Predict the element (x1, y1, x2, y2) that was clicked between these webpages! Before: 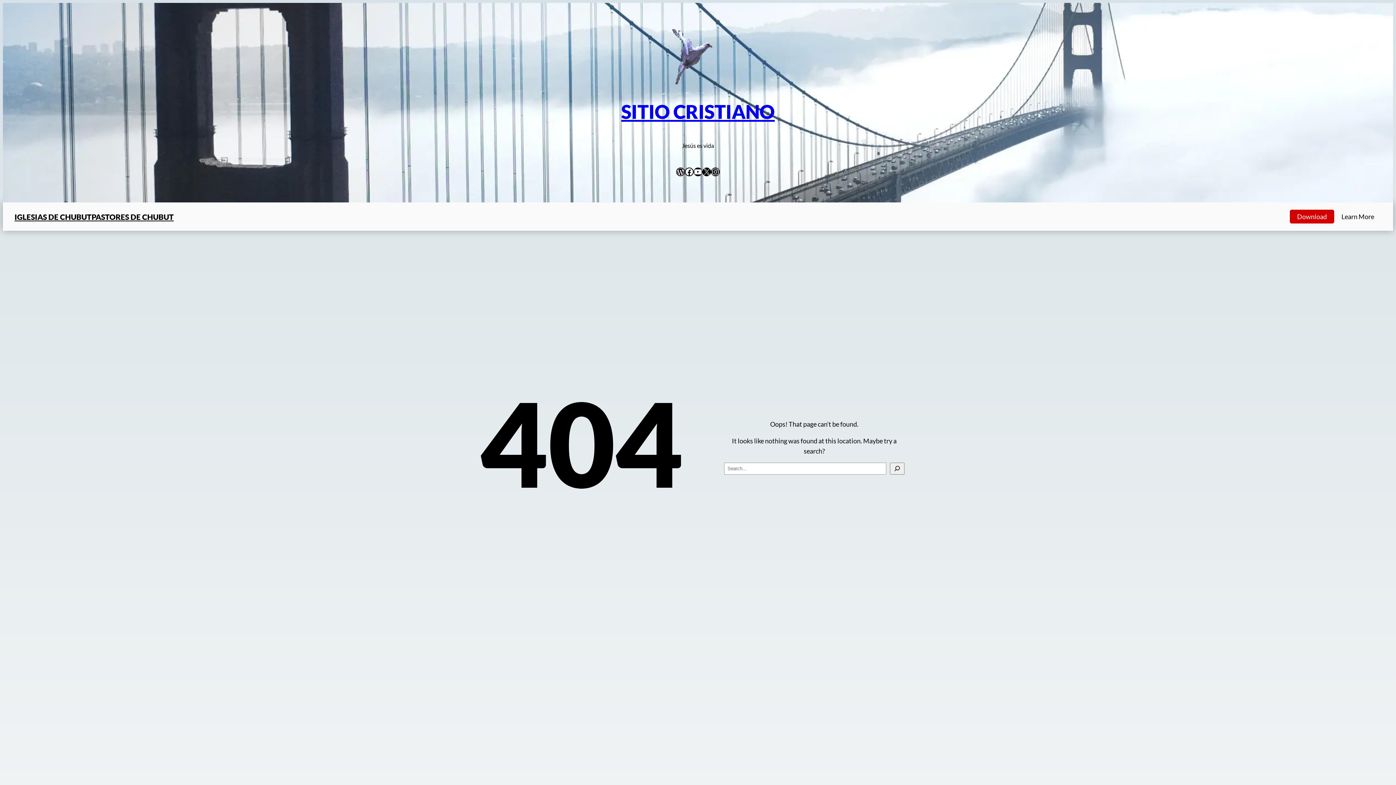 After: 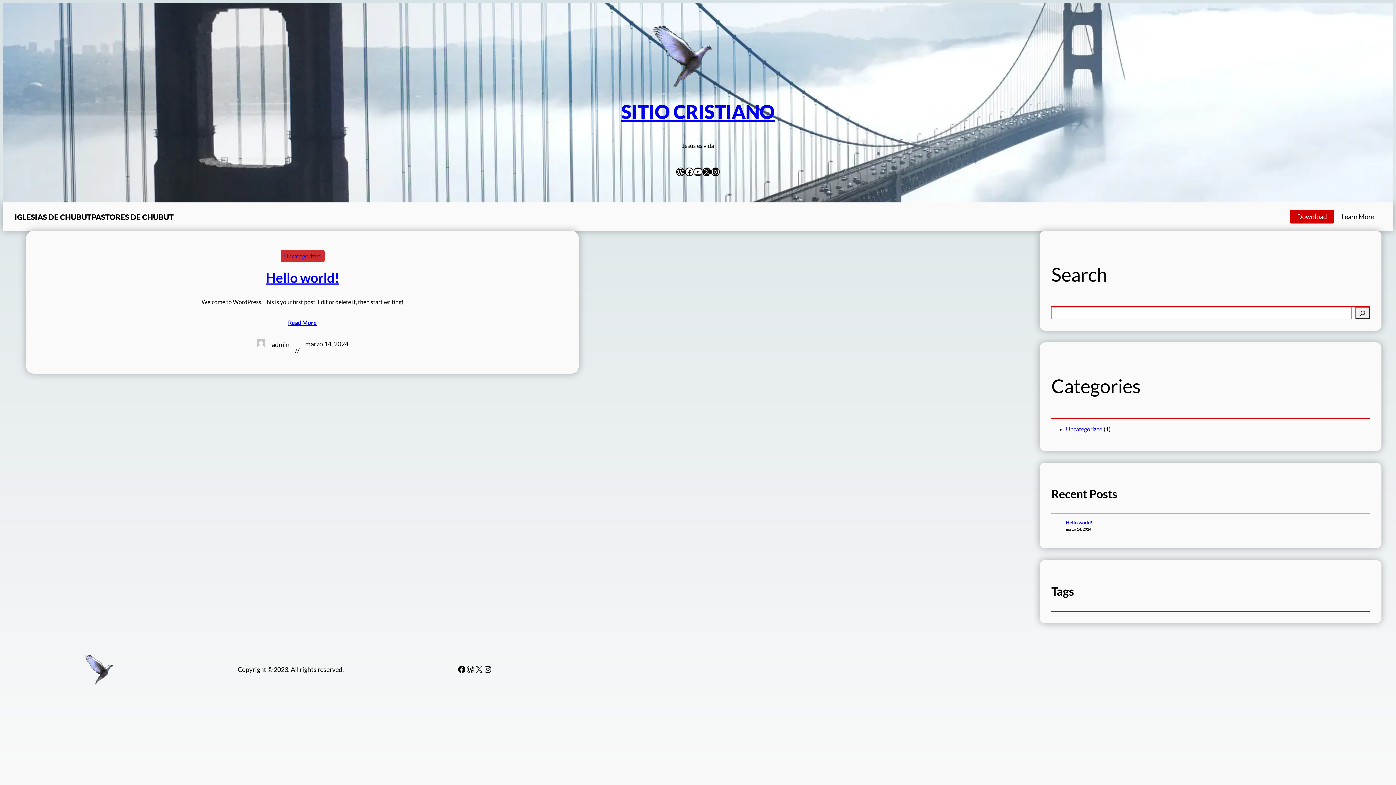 Action: bbox: (652, 20, 743, 87)